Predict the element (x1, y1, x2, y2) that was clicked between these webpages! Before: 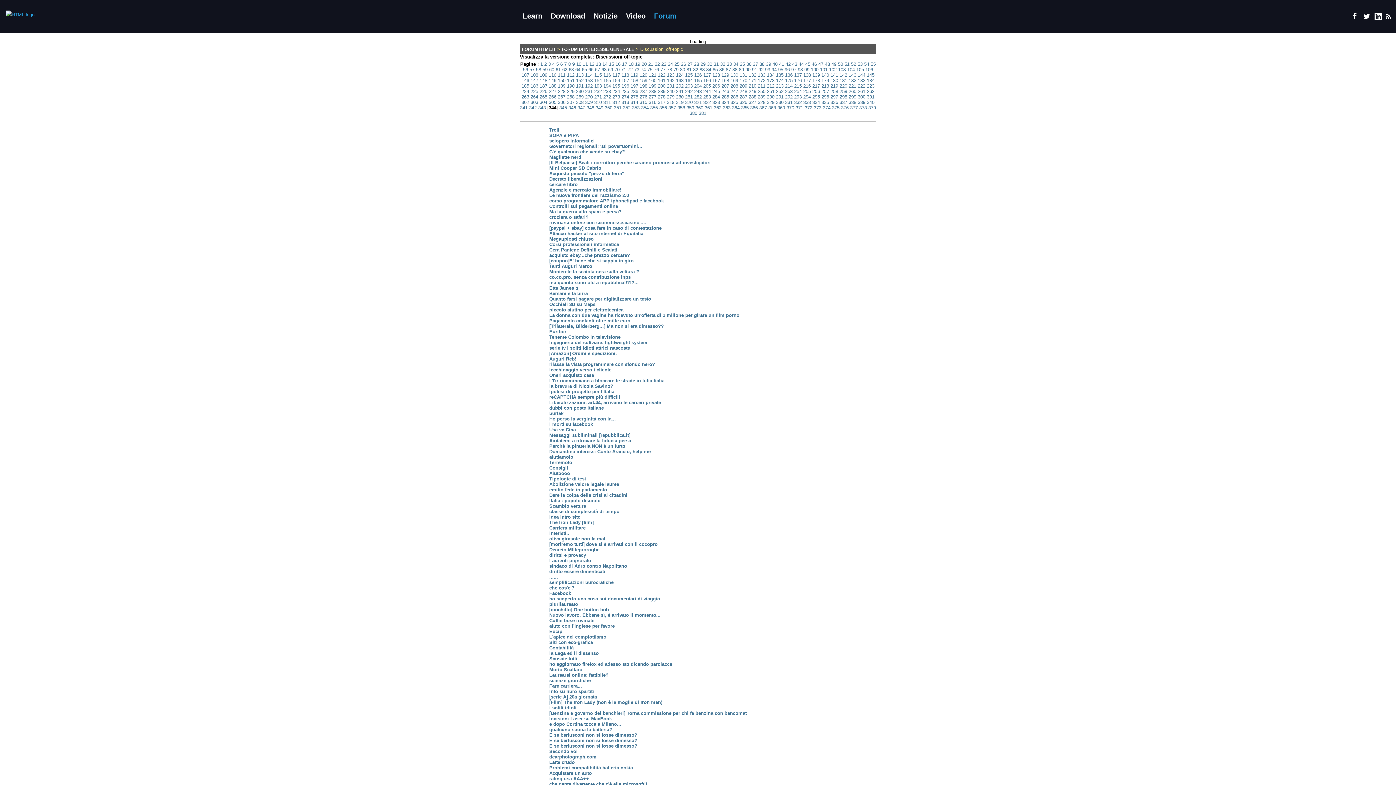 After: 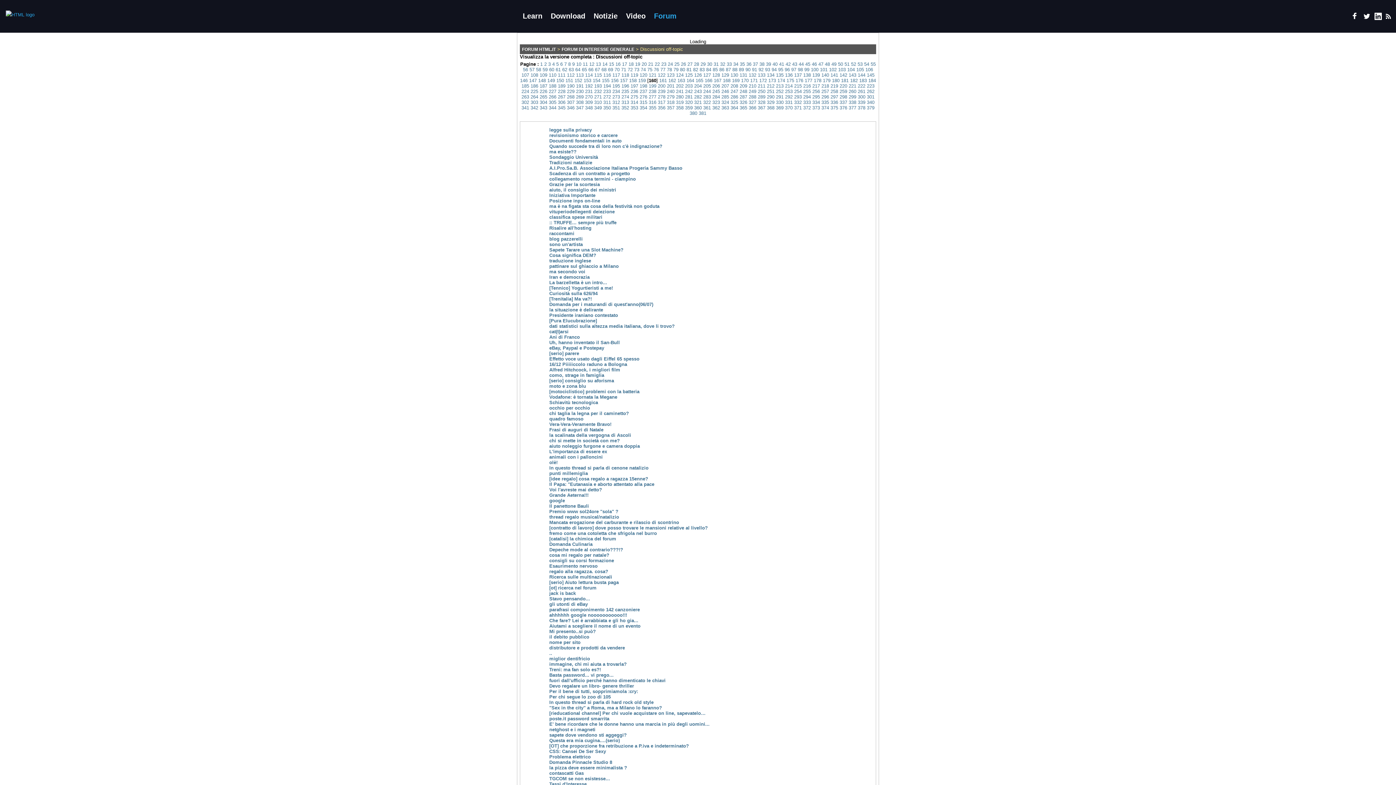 Action: bbox: (648, 77, 656, 83) label: 160